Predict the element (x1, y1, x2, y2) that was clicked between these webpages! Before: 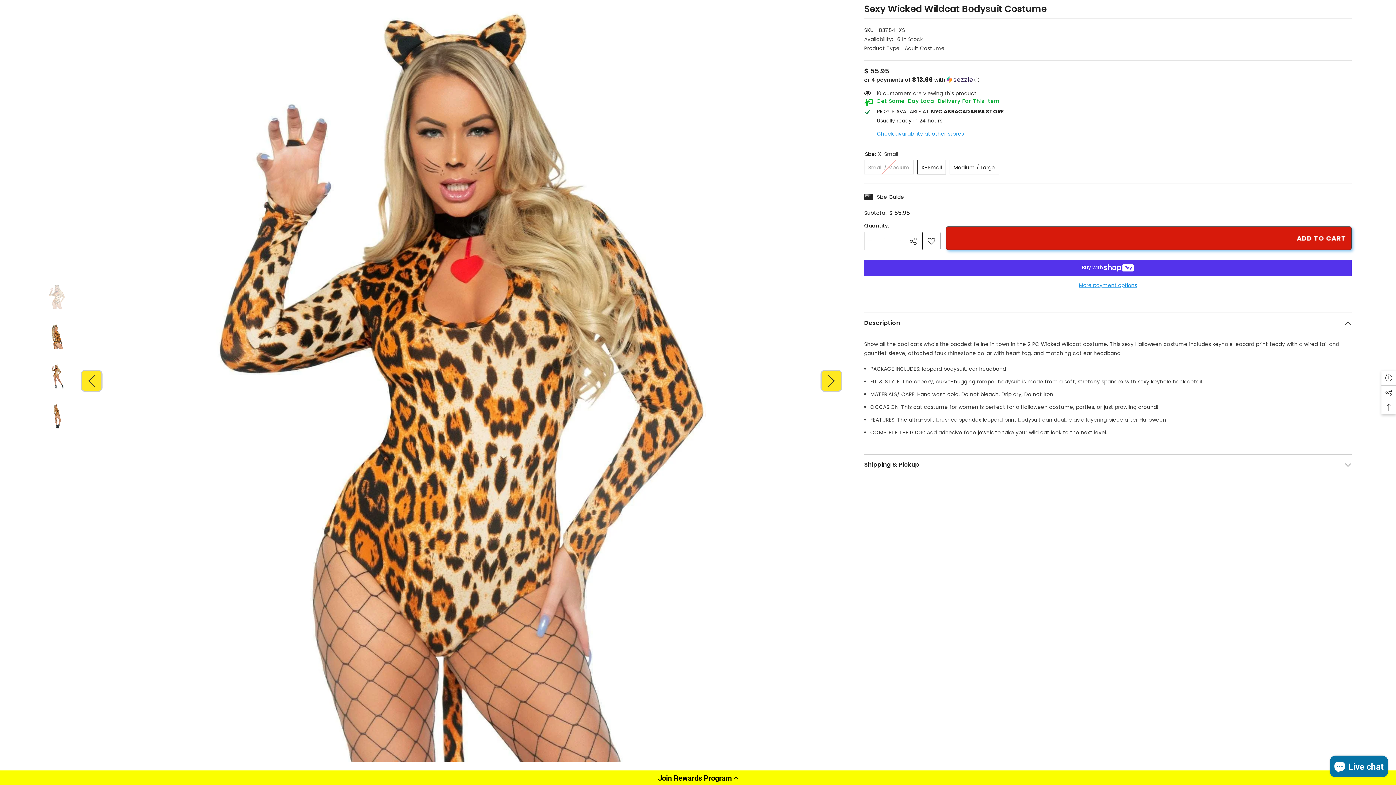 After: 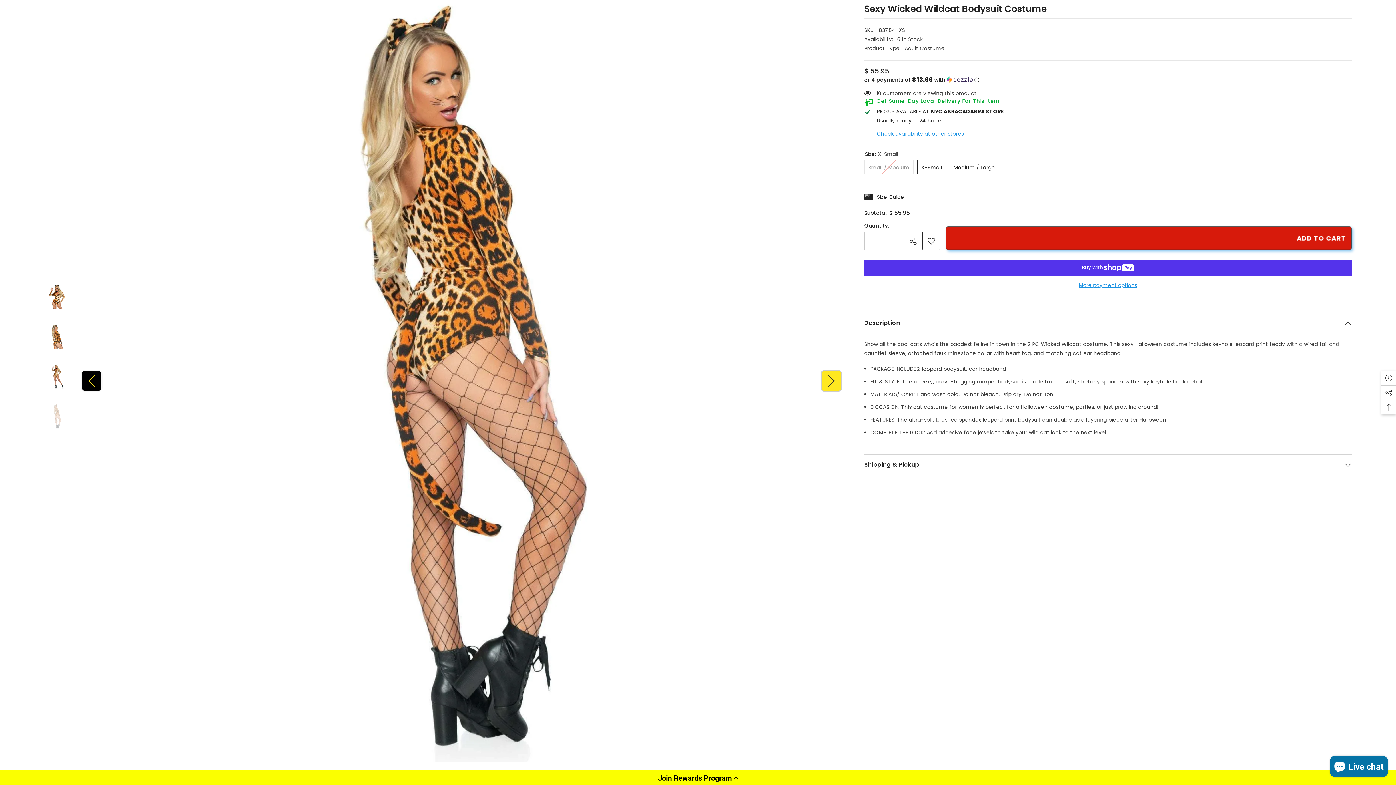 Action: label: Previous bbox: (80, 370, 102, 392)